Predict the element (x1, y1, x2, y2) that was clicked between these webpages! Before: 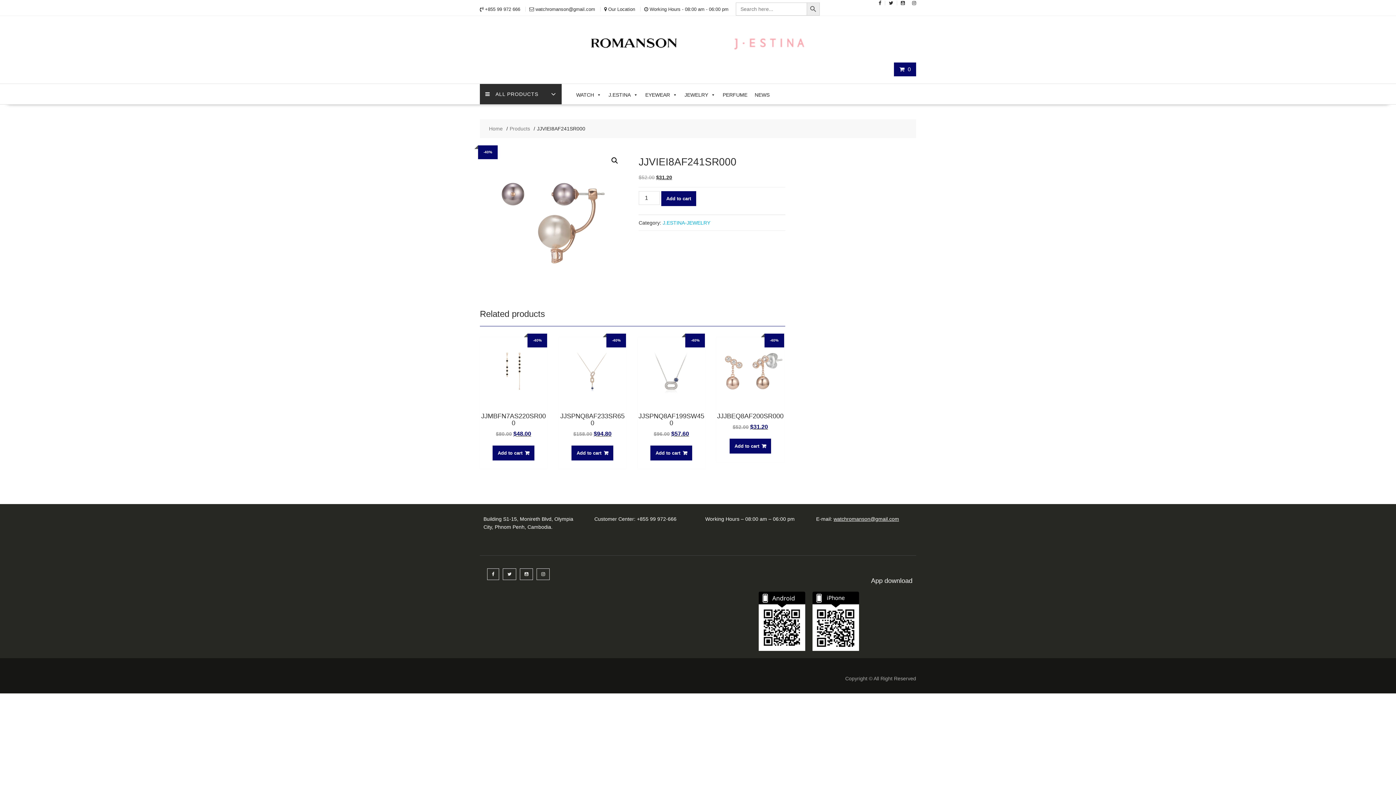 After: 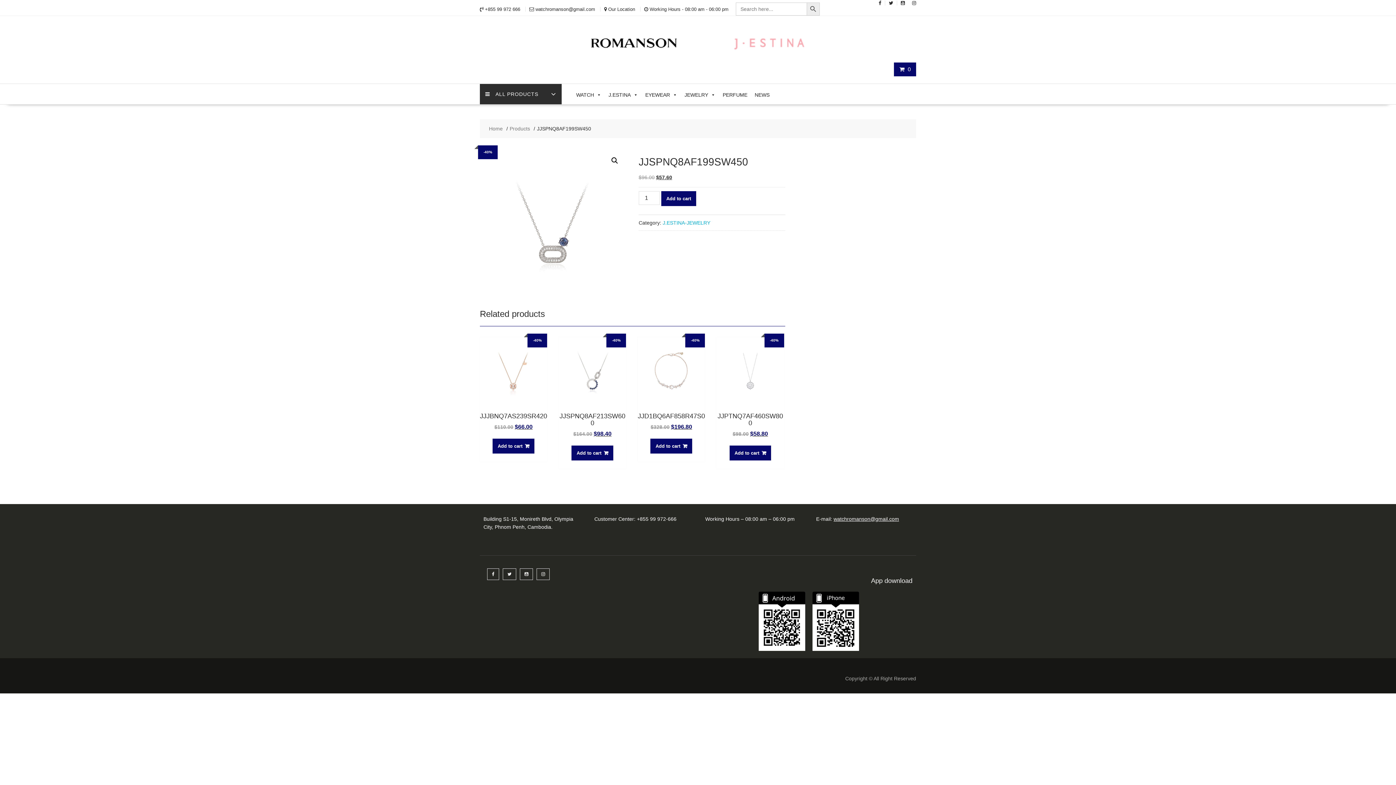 Action: bbox: (637, 337, 705, 438) label: -40%
JJSPNQ8AF199SW450
$96.00 
Original price was: $96.00.
$57.60
Current price is: $57.60.